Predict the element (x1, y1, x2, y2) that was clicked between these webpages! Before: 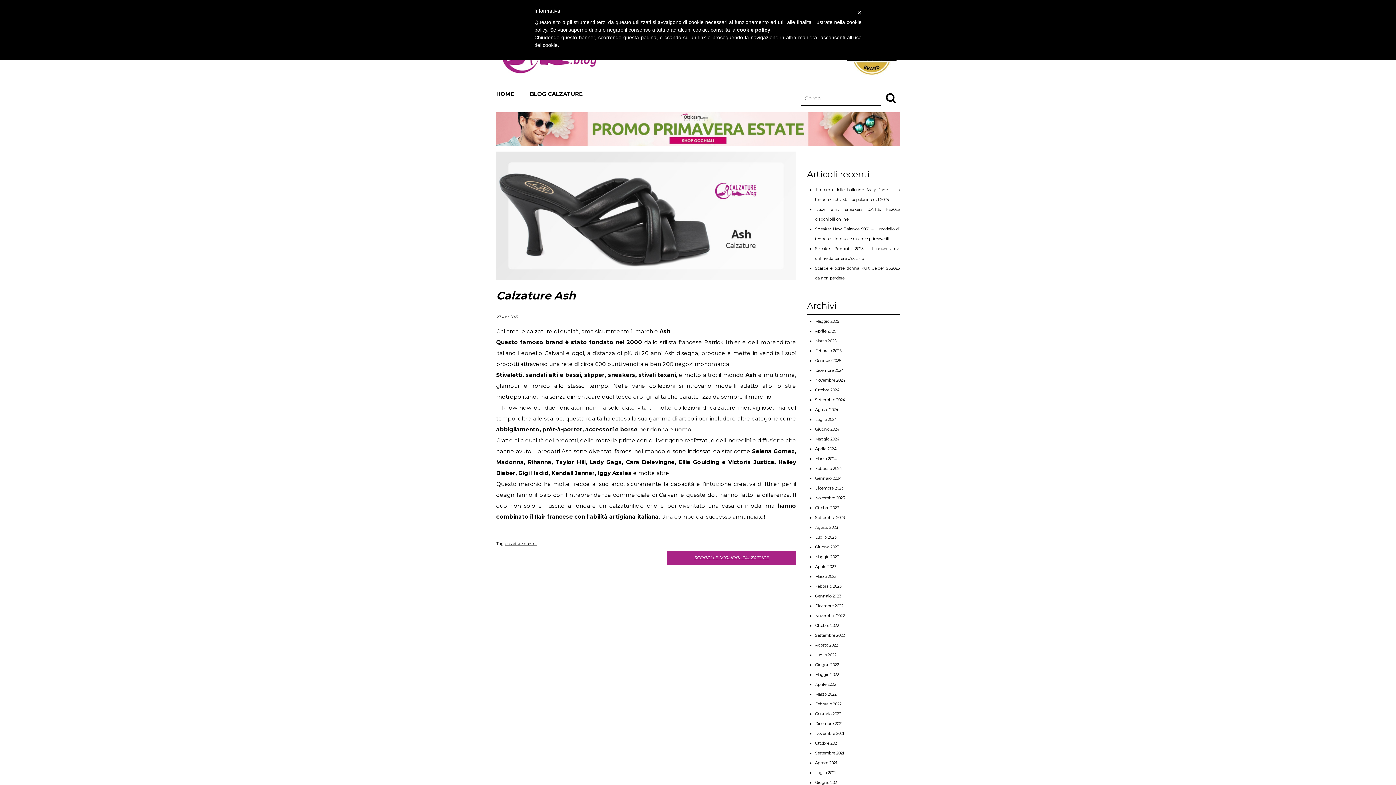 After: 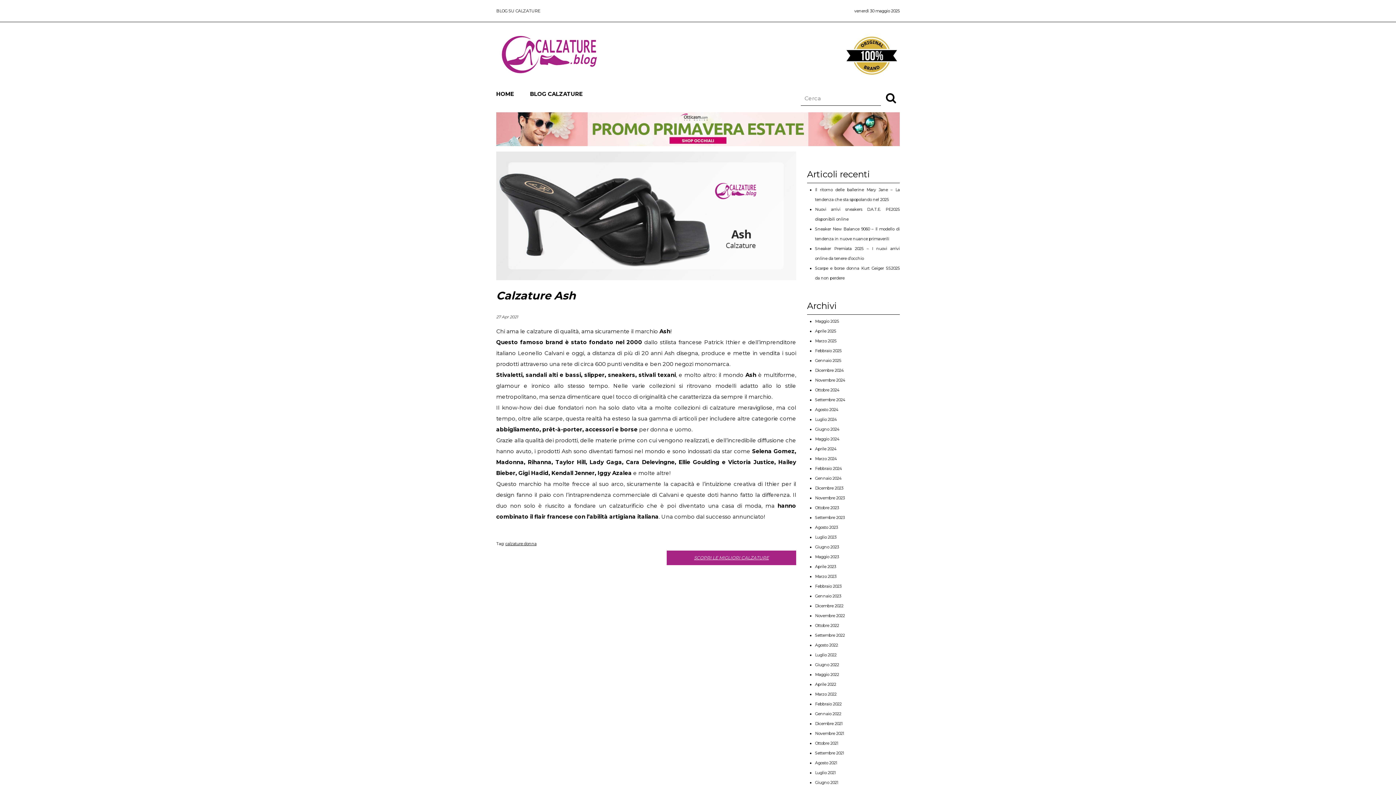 Action: label: × bbox: (857, 7, 861, 18)